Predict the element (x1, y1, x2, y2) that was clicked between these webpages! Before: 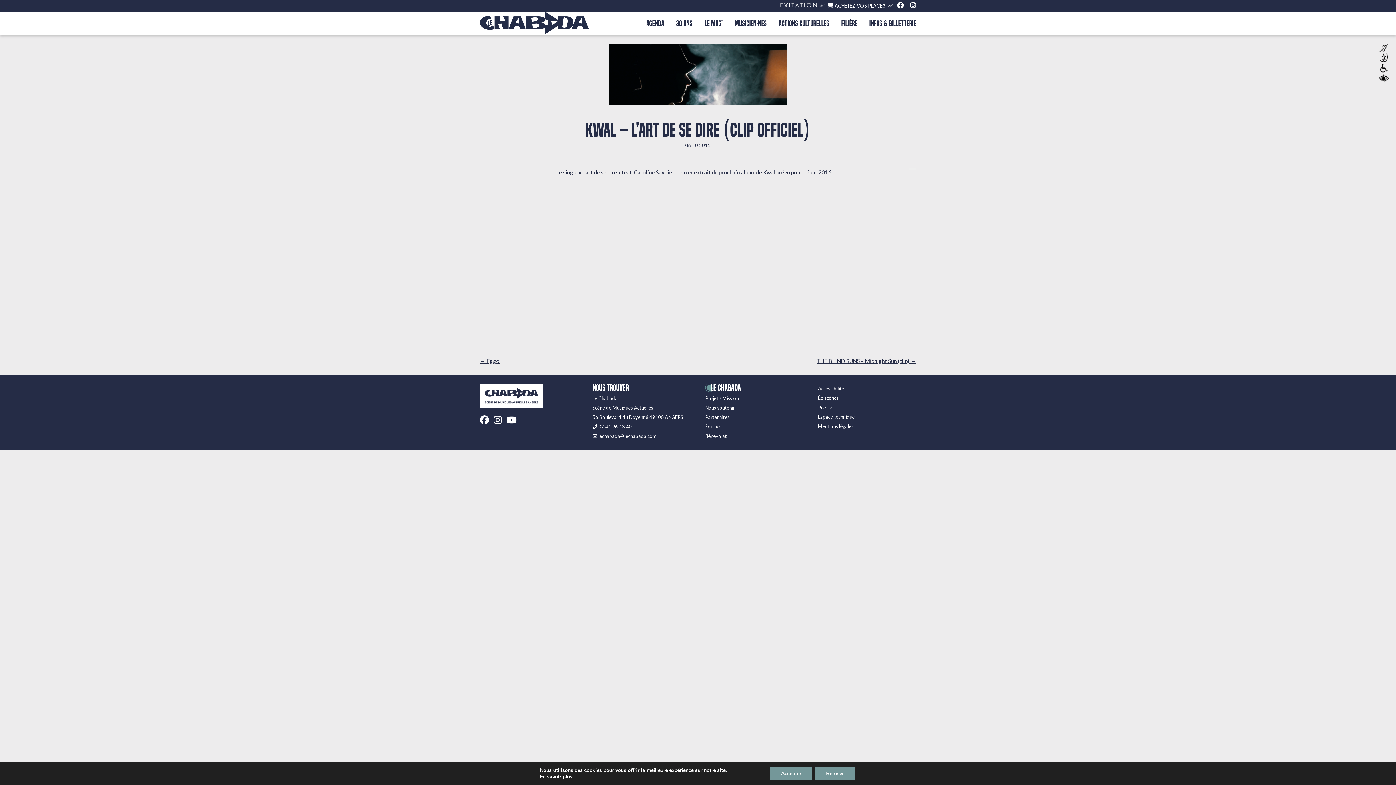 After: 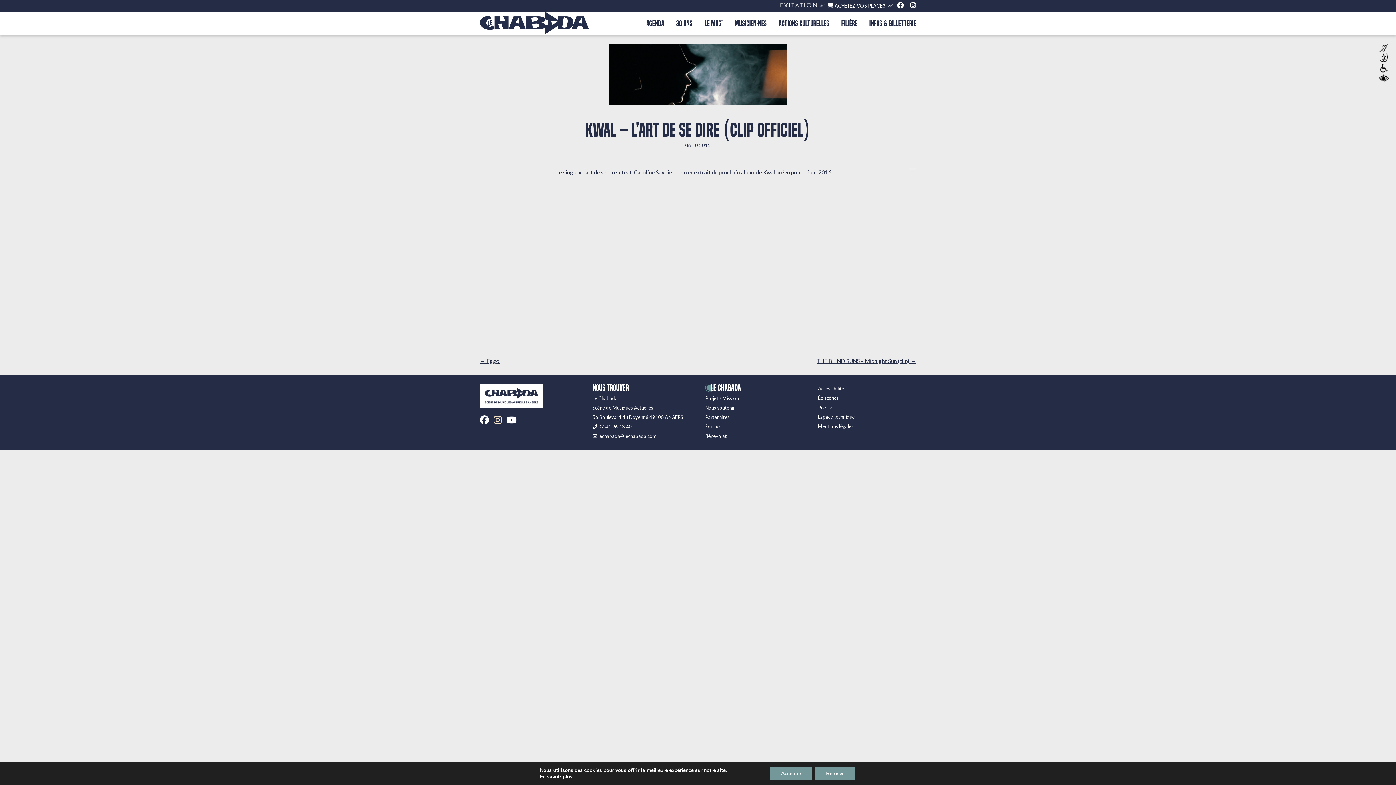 Action: bbox: (493, 410, 501, 428) label: Instagram